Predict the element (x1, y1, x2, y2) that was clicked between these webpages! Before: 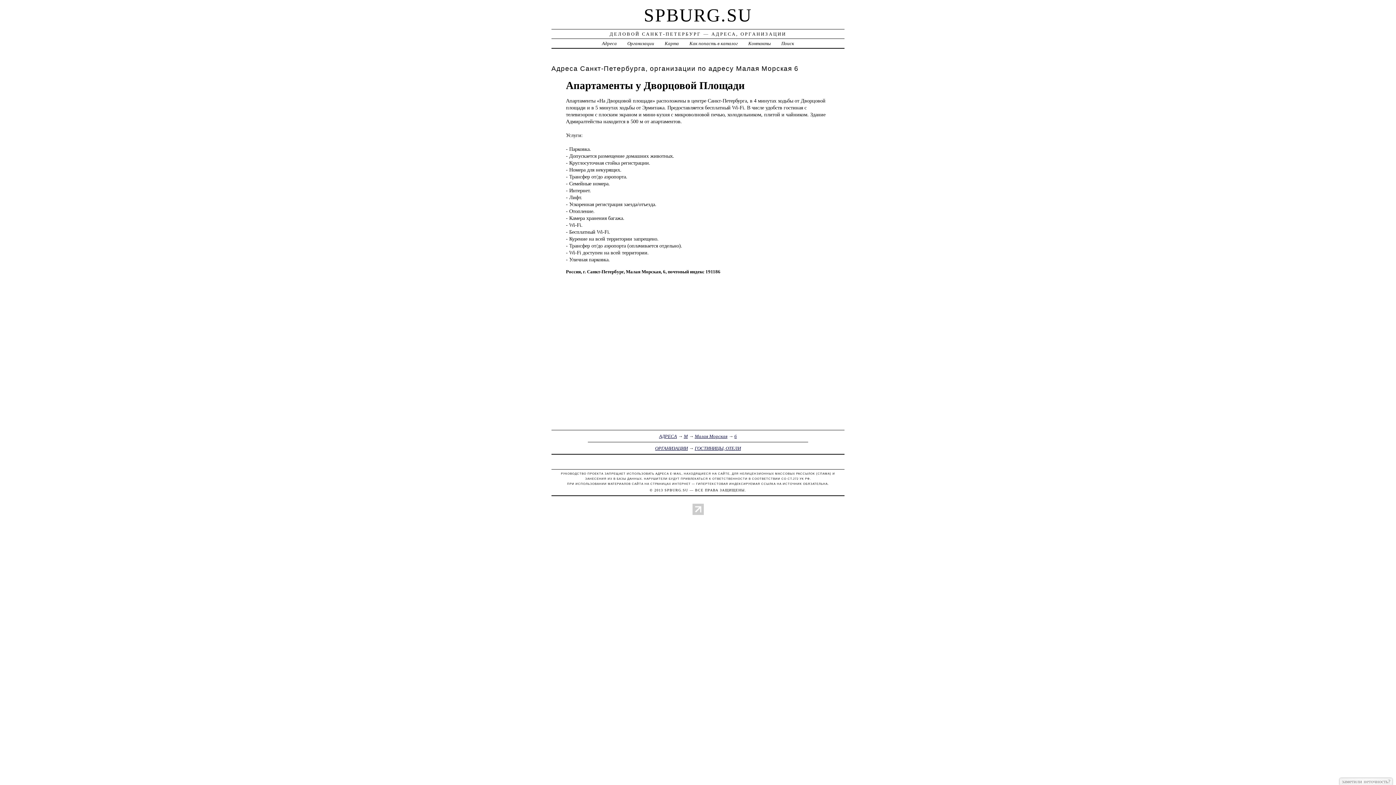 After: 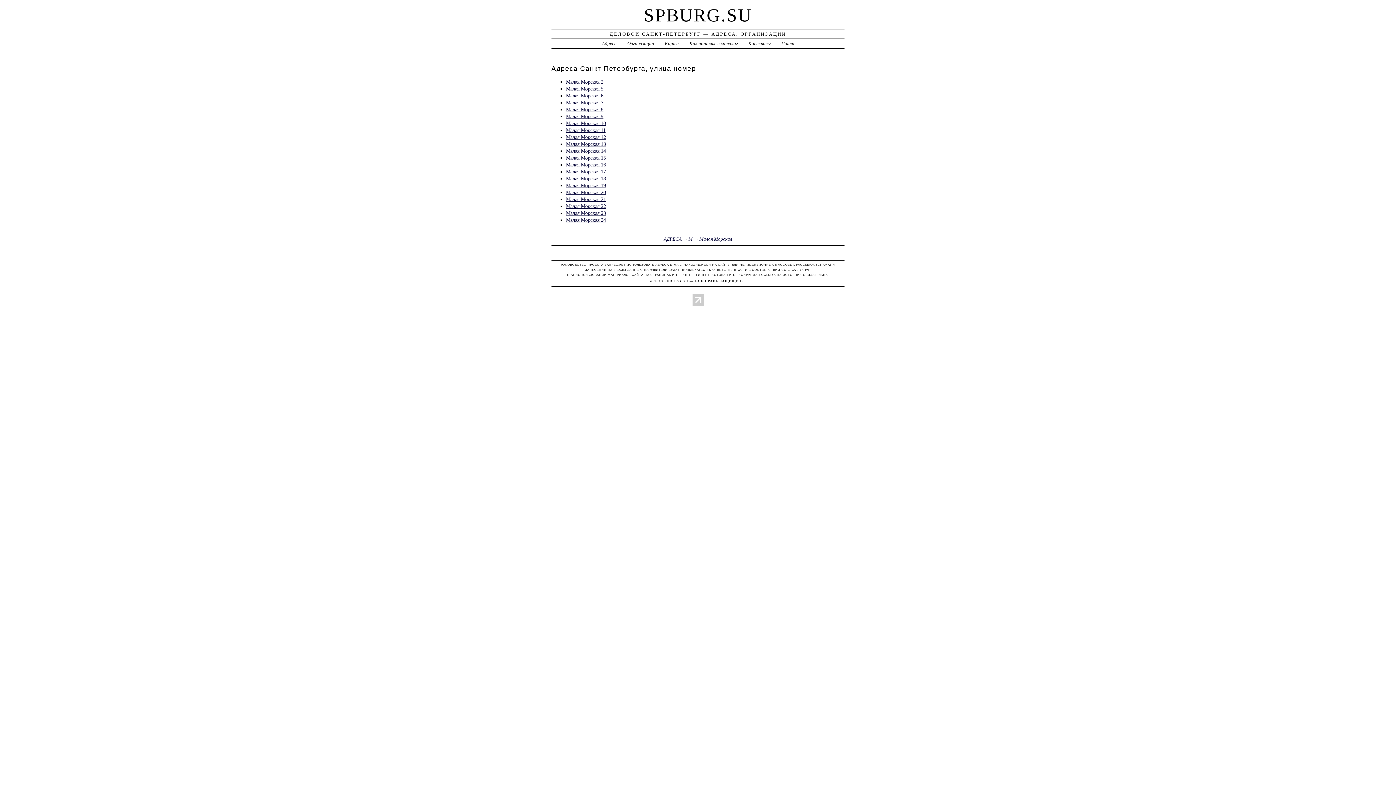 Action: bbox: (694, 433, 727, 439) label: Малая Морская